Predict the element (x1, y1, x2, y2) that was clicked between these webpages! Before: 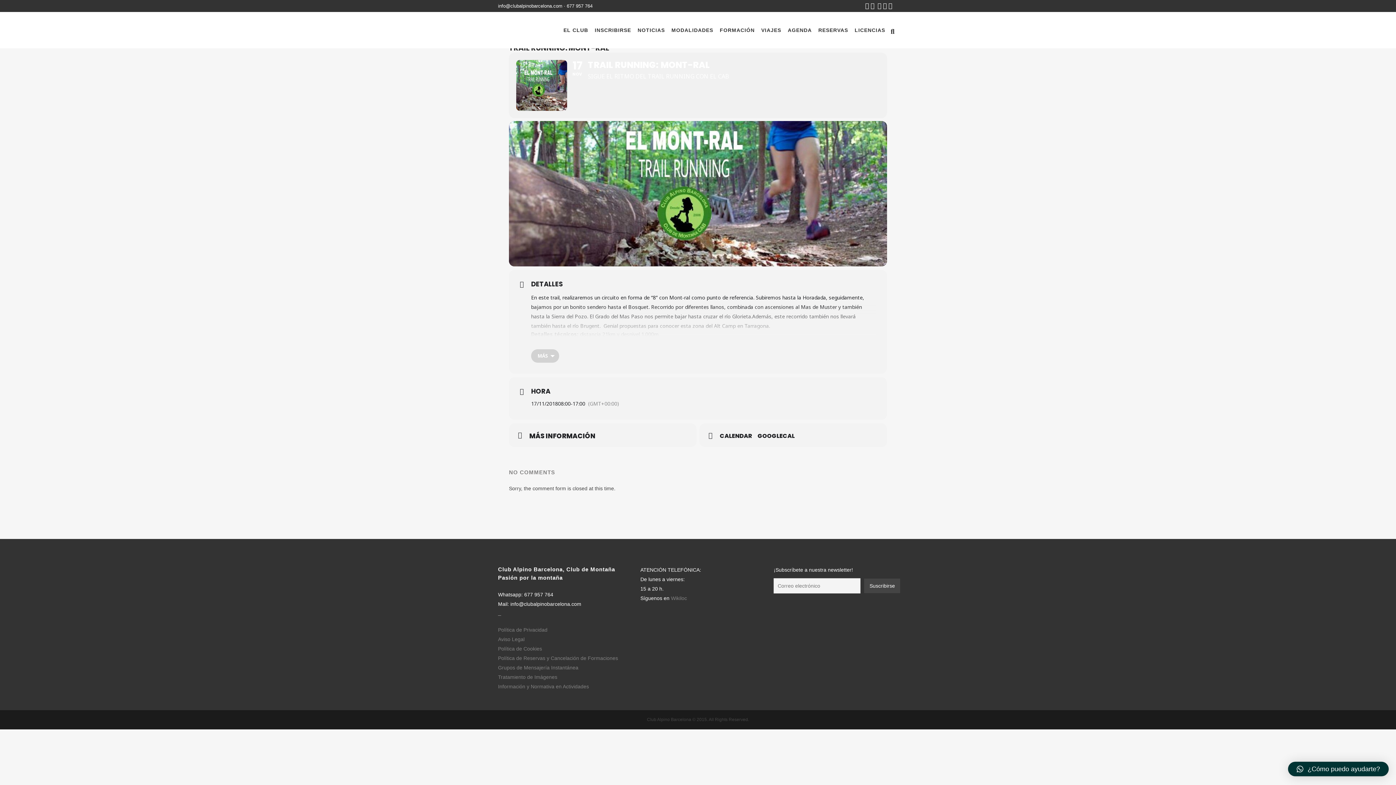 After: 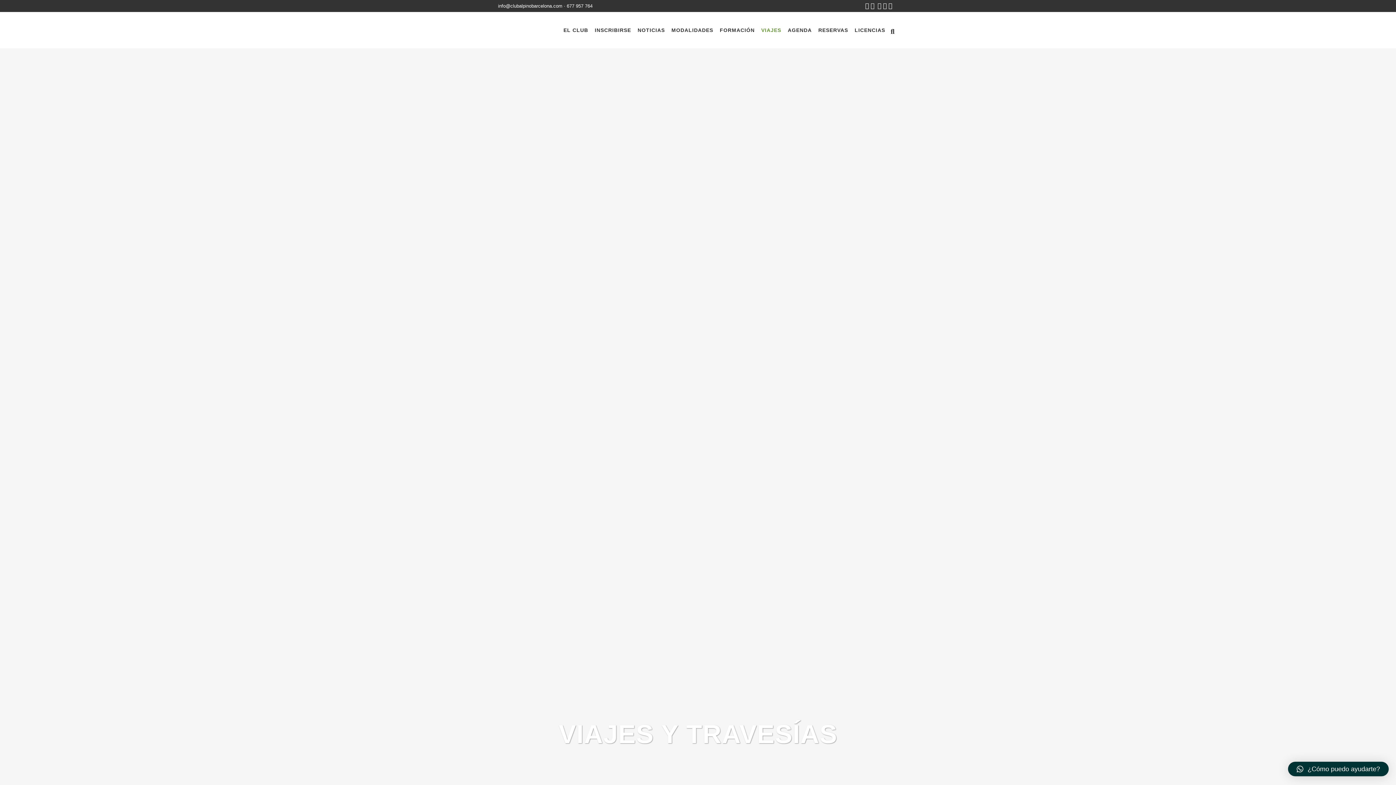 Action: label: VIAJES bbox: (758, 12, 784, 48)